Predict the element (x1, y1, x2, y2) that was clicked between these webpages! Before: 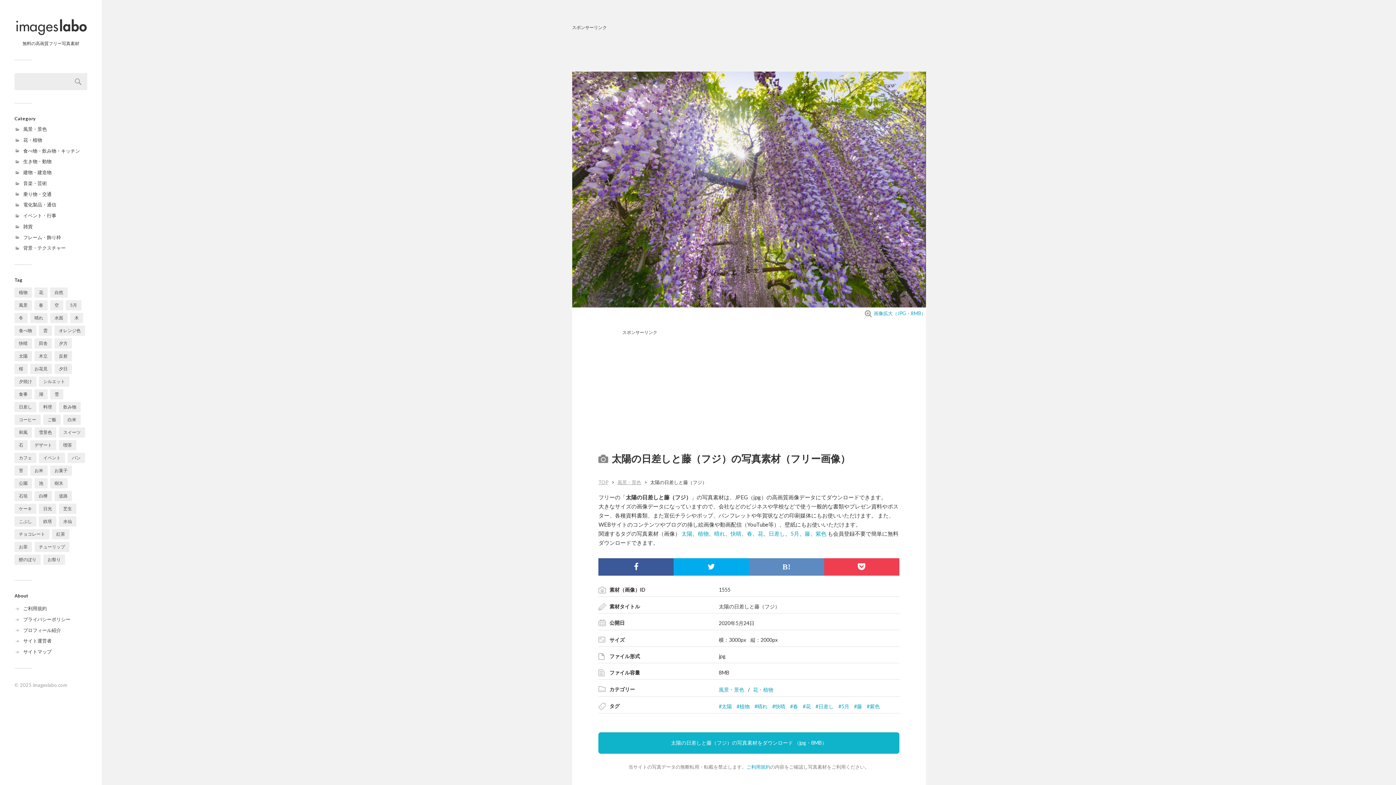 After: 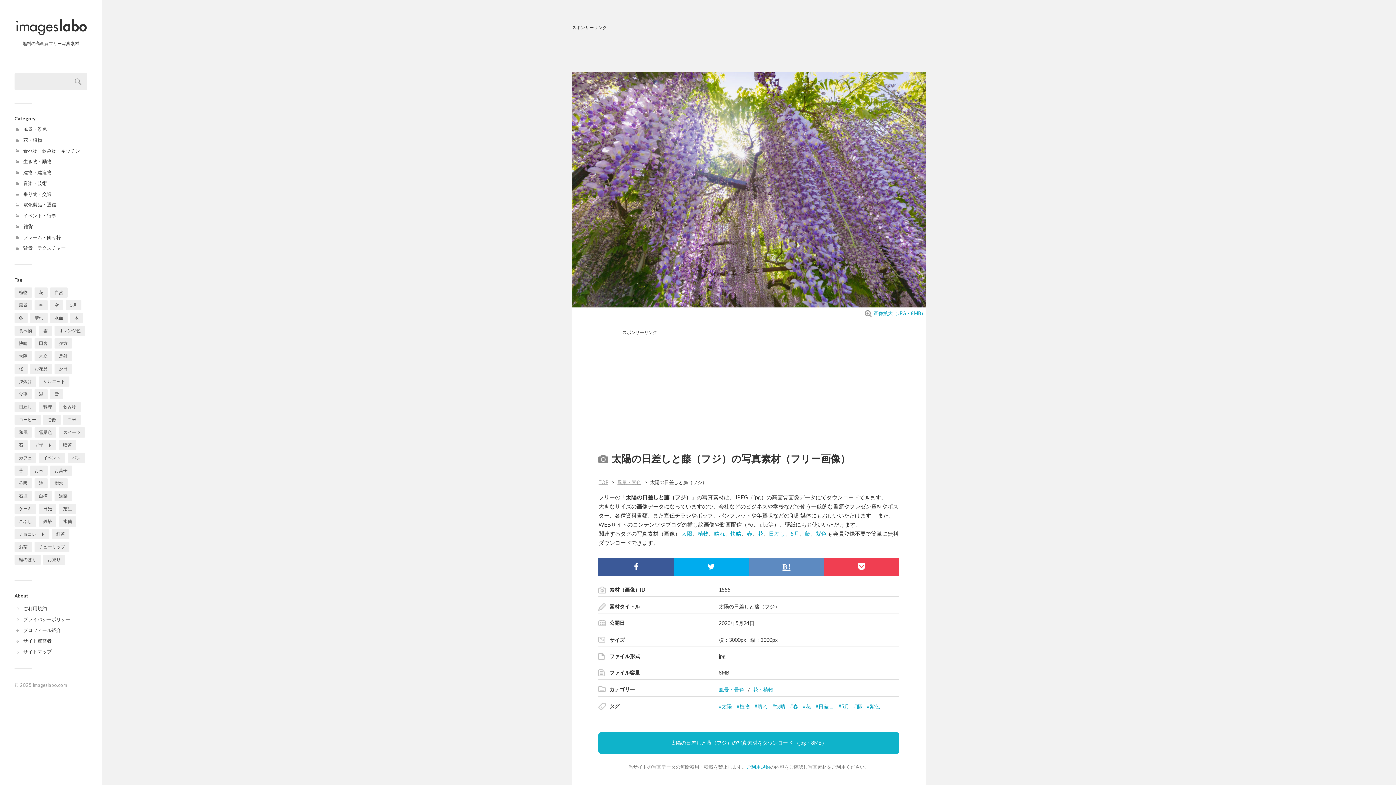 Action: bbox: (749, 558, 824, 575)